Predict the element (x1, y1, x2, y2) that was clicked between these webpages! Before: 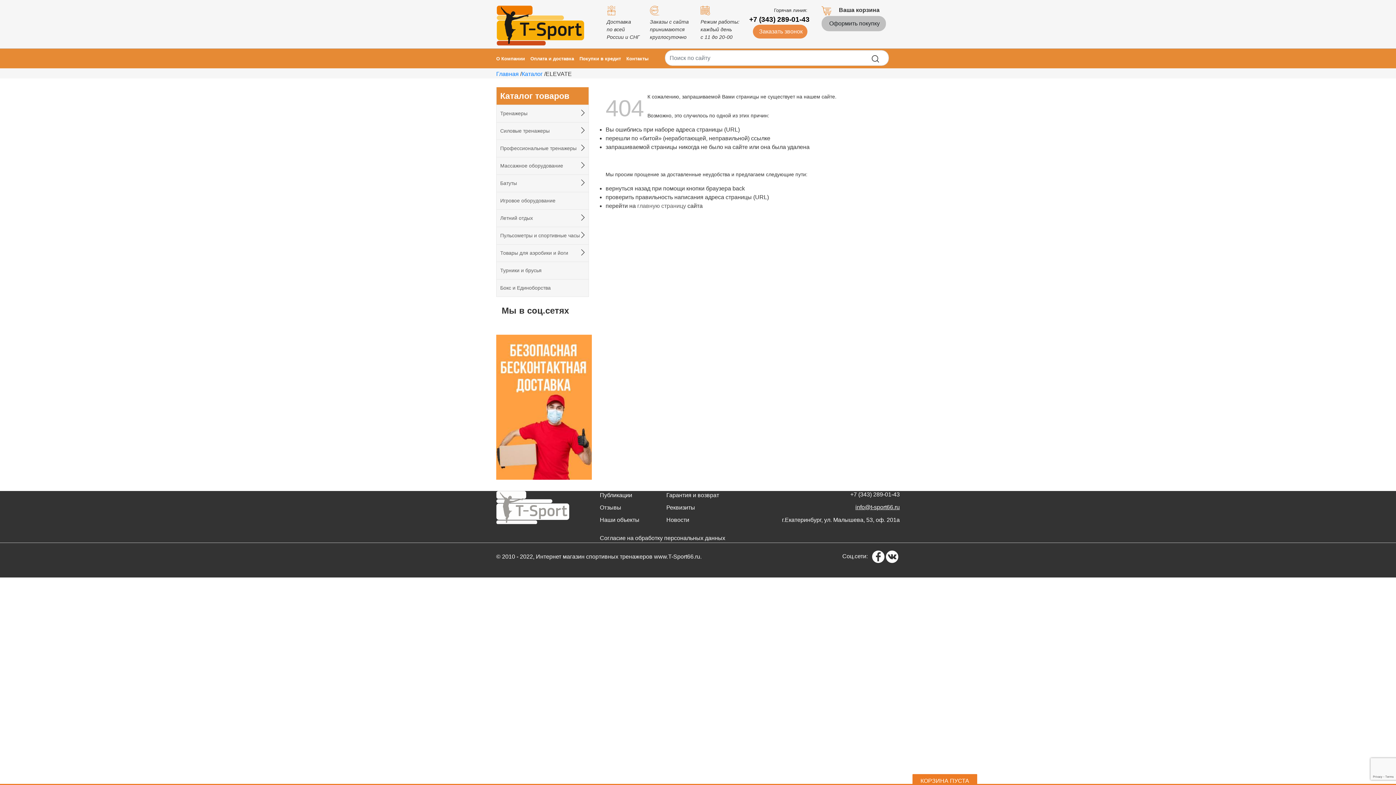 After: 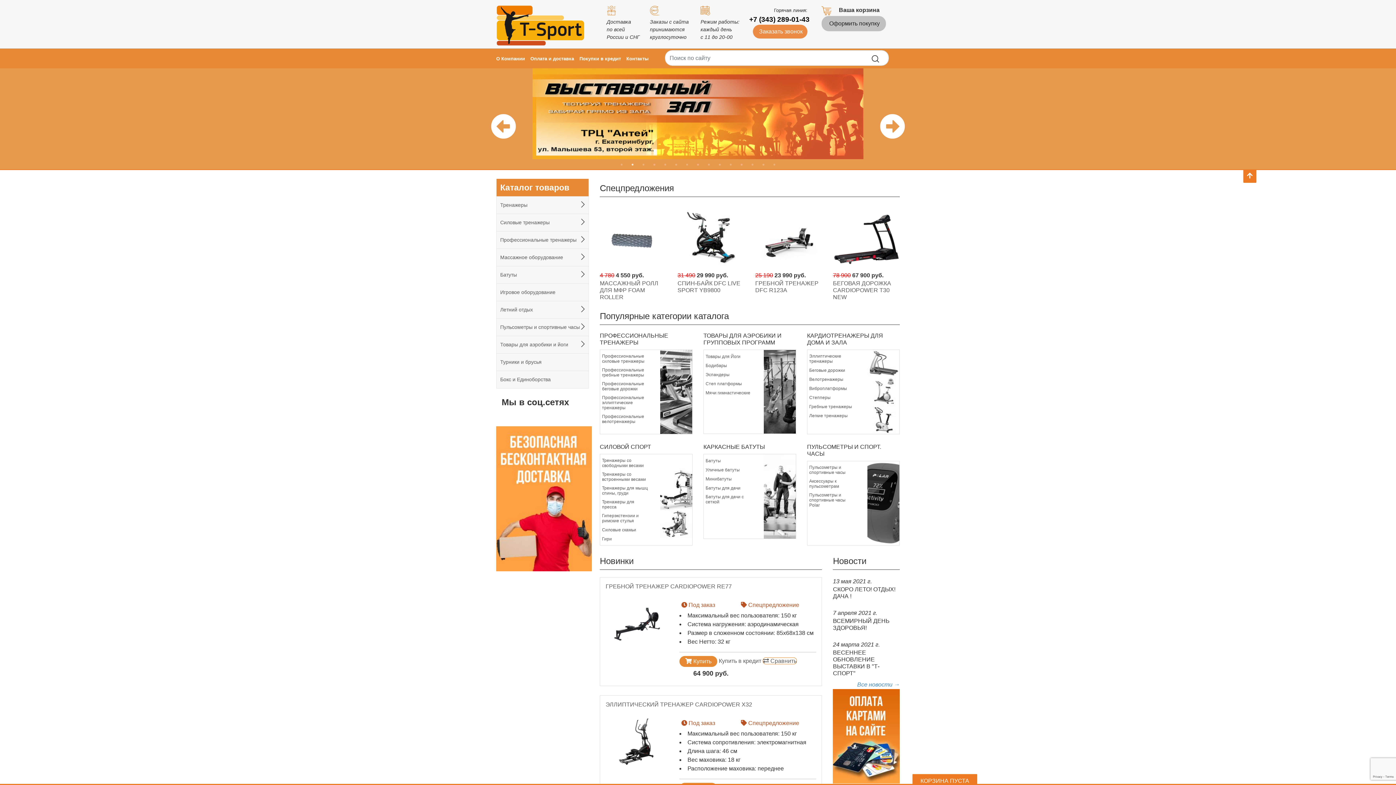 Action: label: главную страницу bbox: (637, 202, 686, 209)